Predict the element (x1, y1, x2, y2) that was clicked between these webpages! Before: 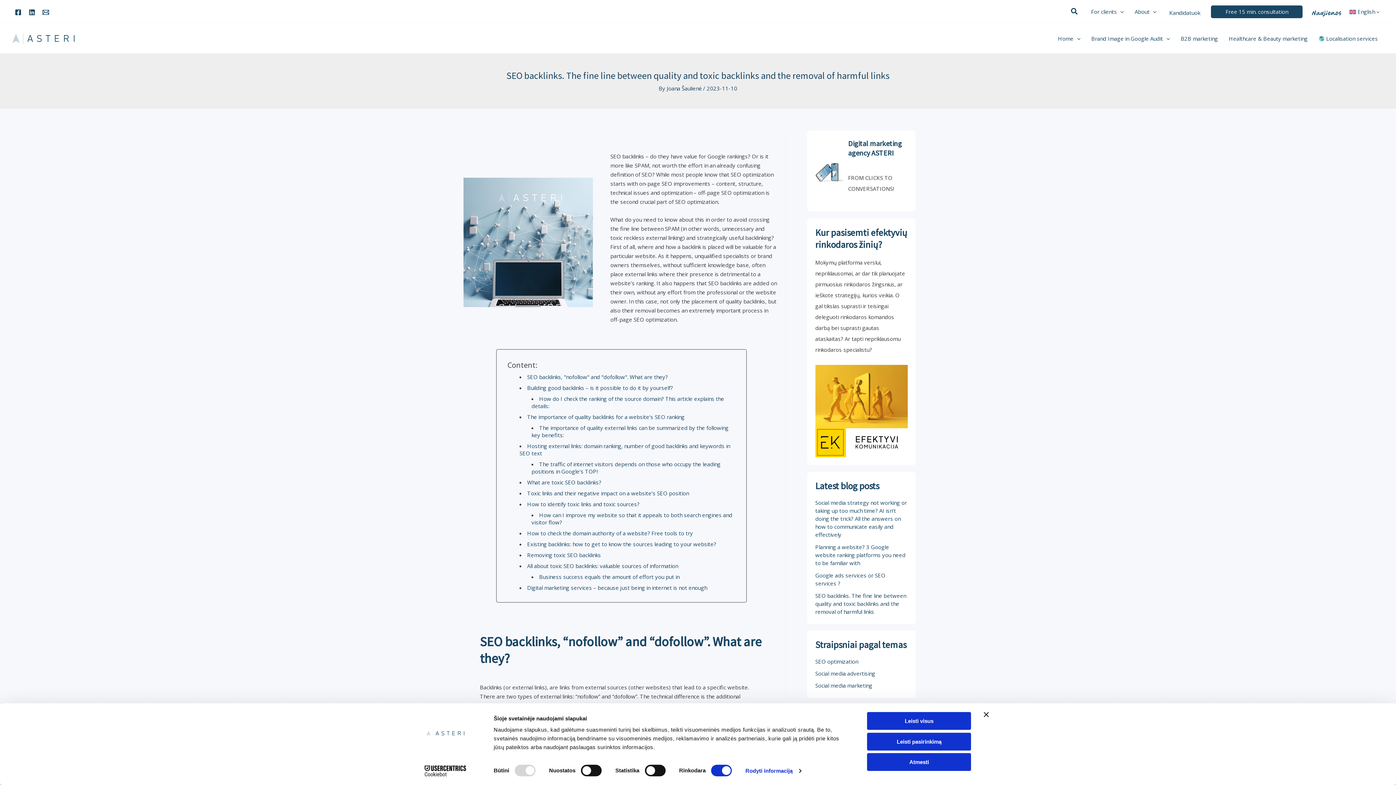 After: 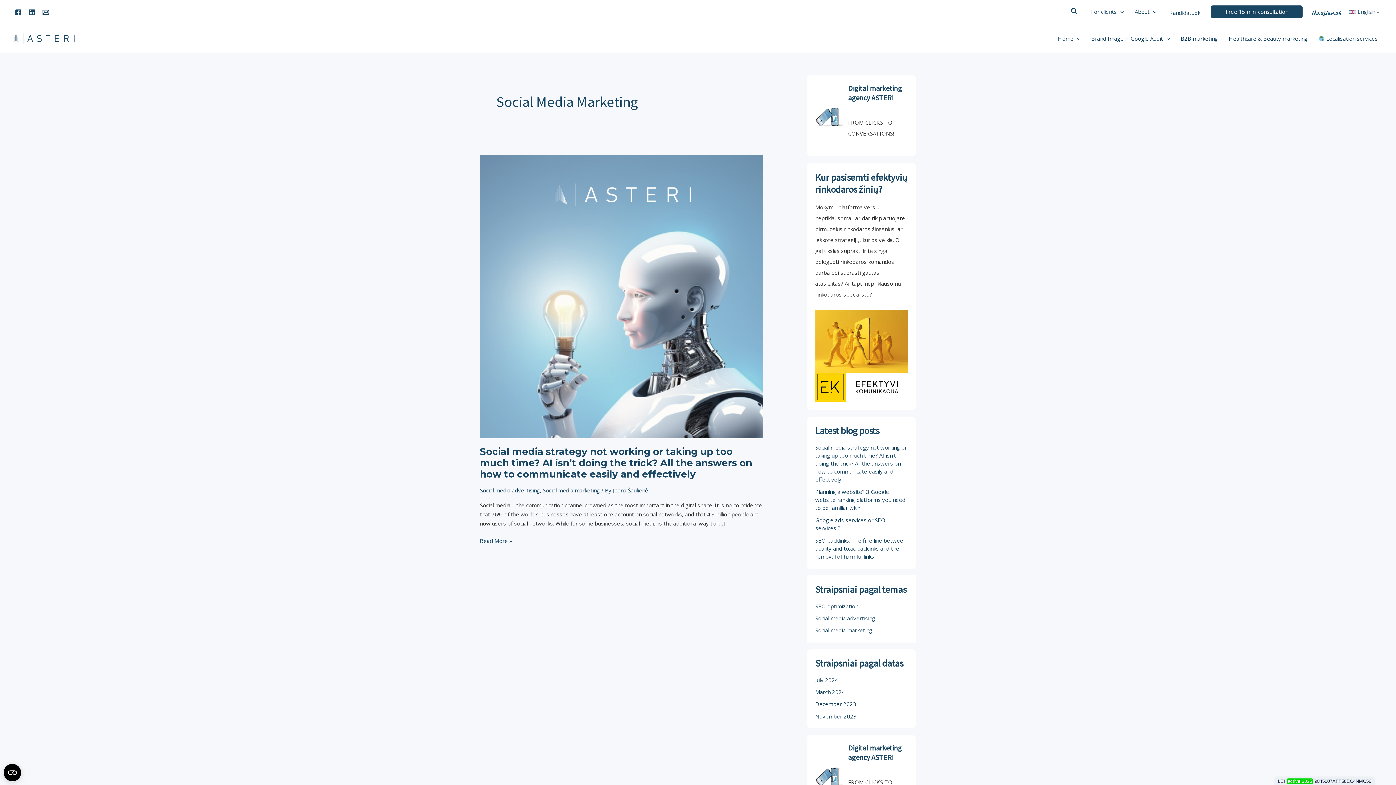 Action: label: Social media marketing bbox: (815, 682, 872, 689)